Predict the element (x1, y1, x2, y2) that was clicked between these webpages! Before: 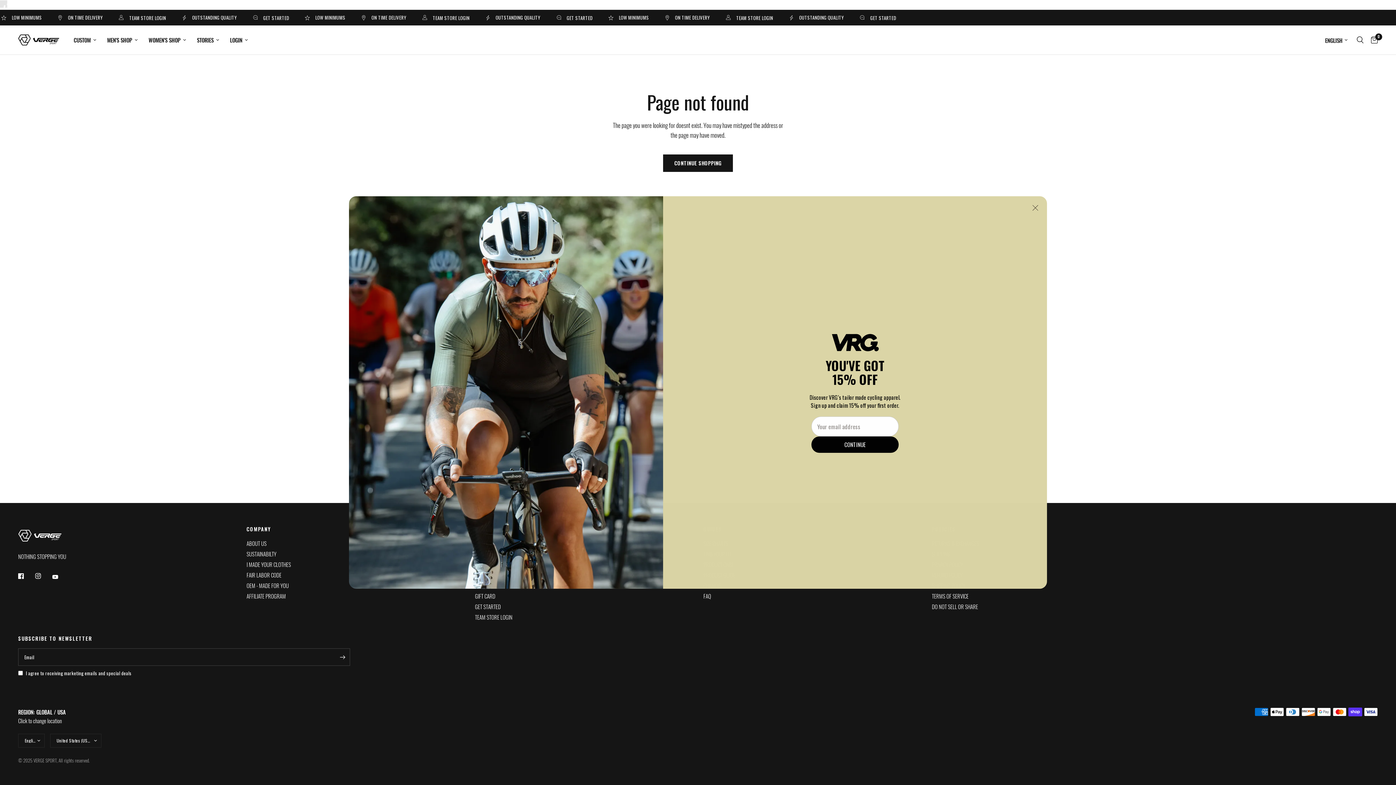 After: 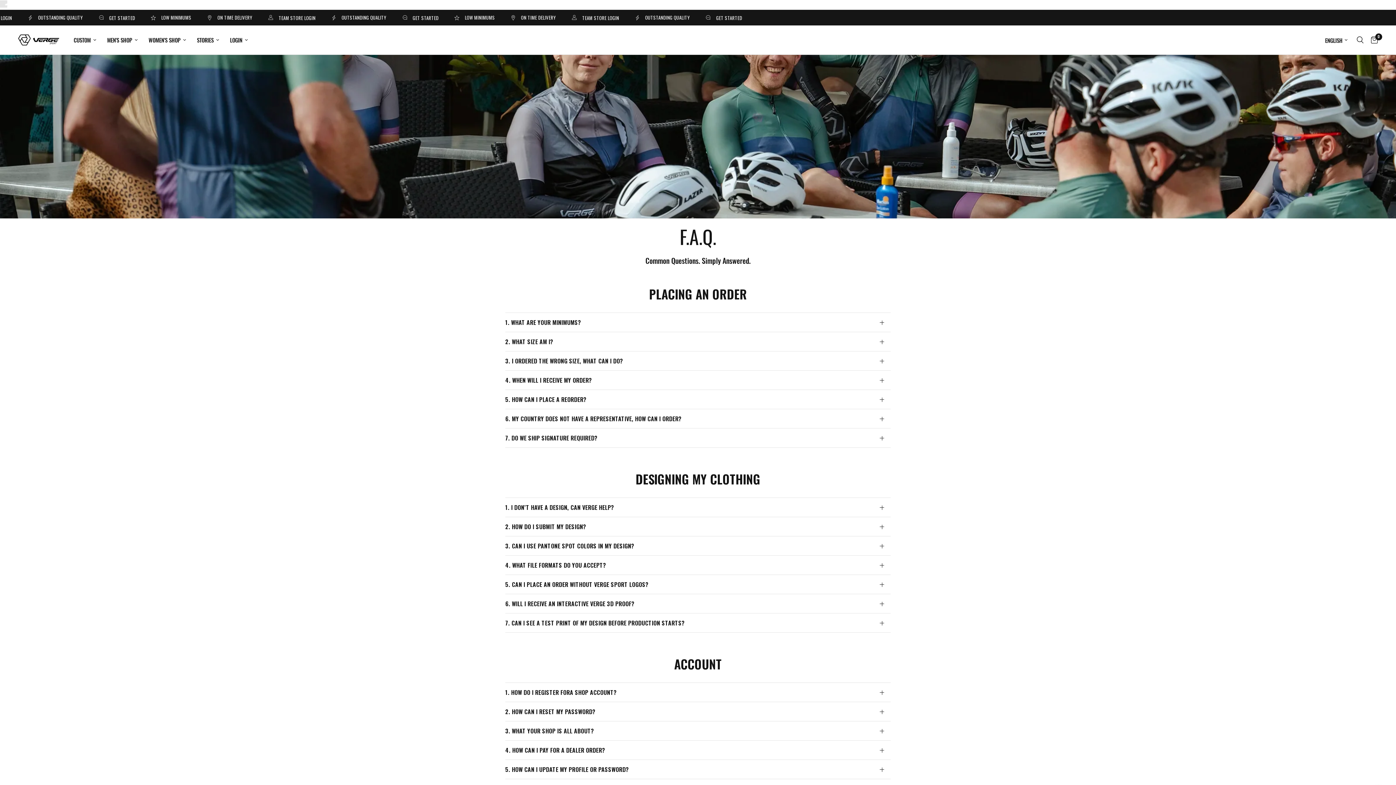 Action: label: FAQ bbox: (703, 592, 711, 600)